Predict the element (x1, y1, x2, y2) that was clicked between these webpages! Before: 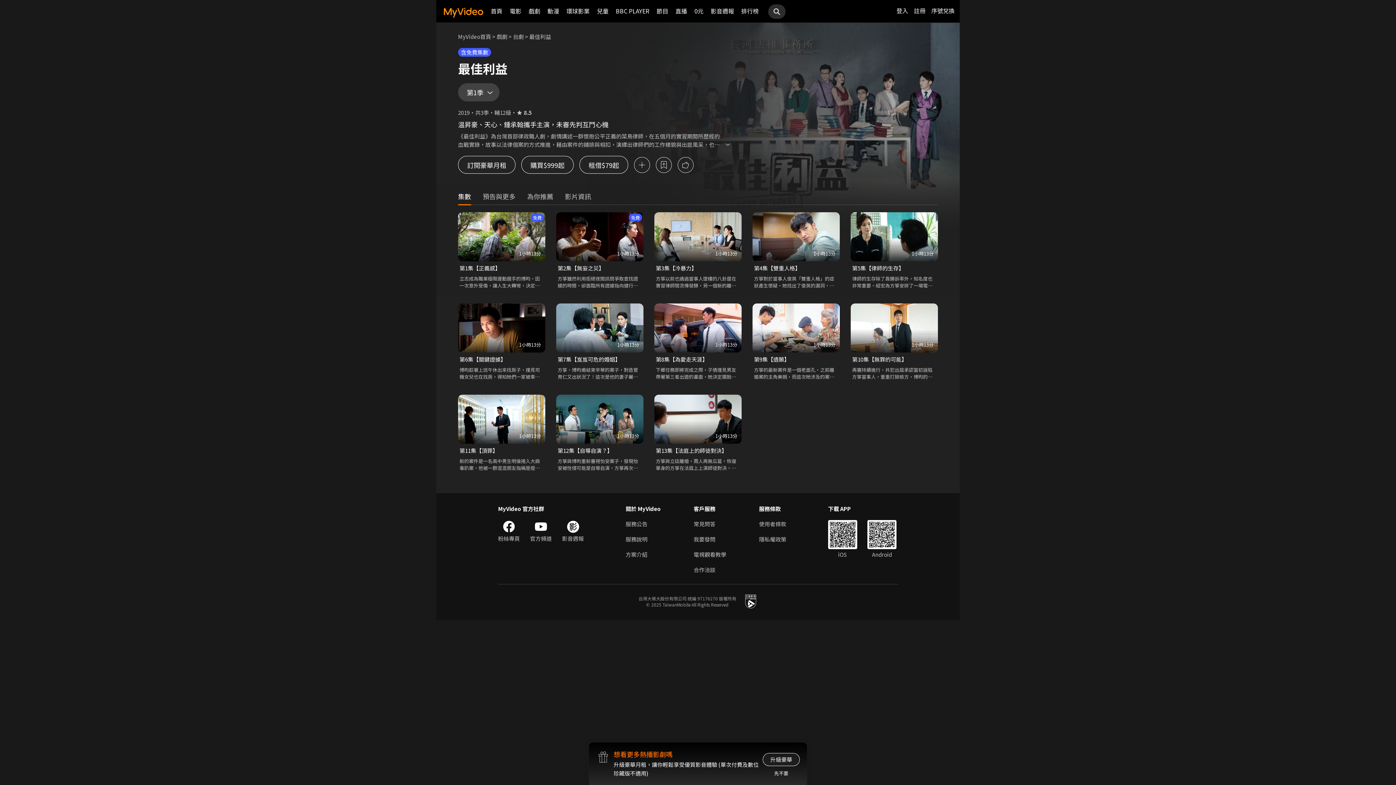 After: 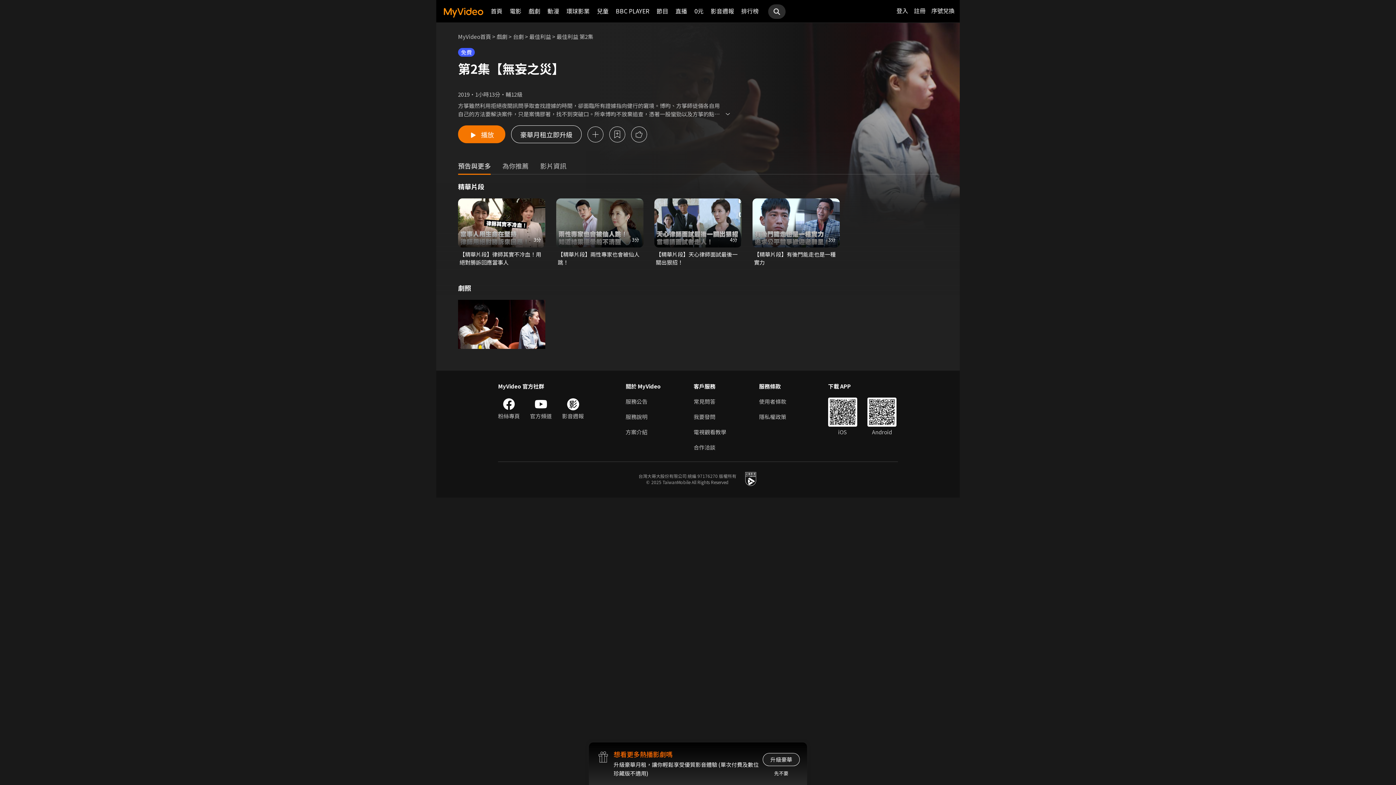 Action: label: 第2集【無妄之災】 bbox: (557, 264, 642, 272)